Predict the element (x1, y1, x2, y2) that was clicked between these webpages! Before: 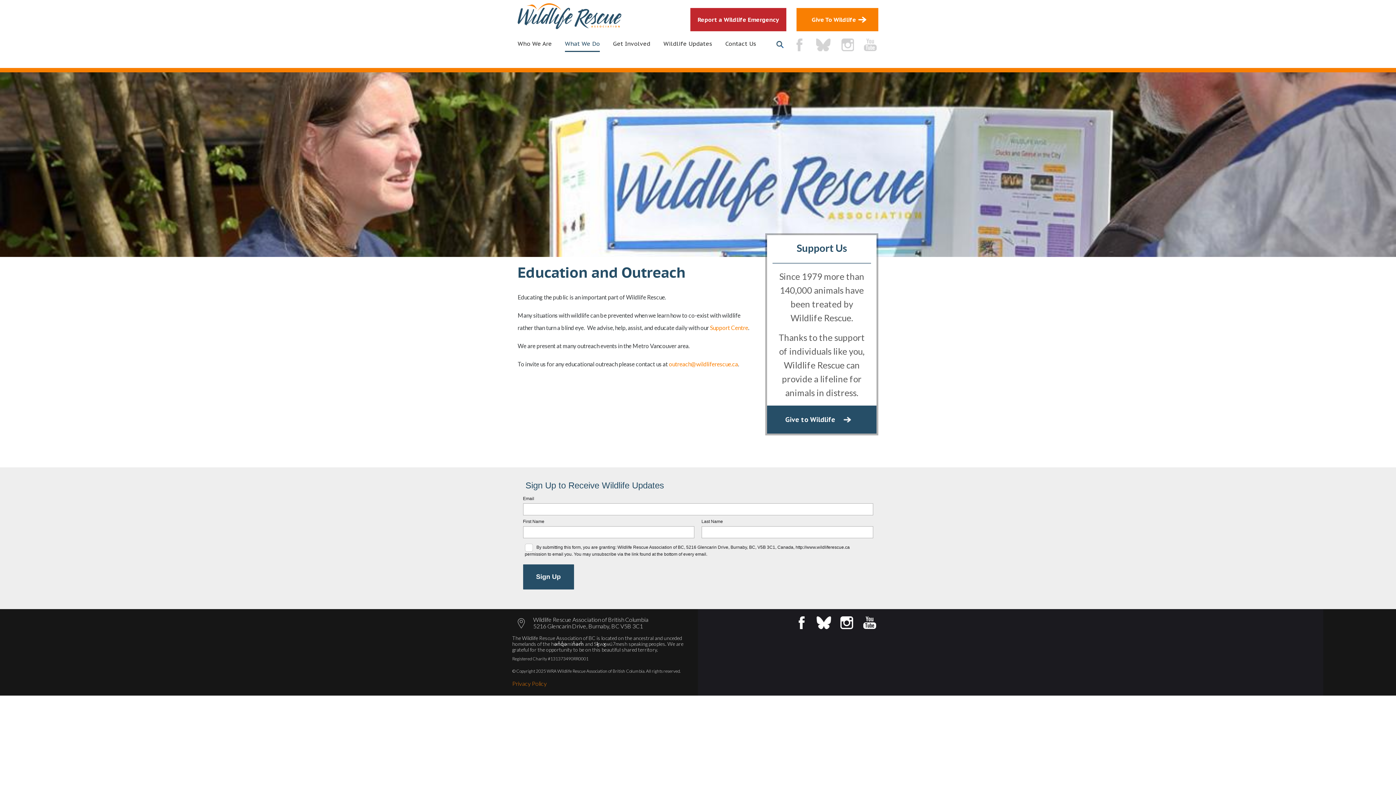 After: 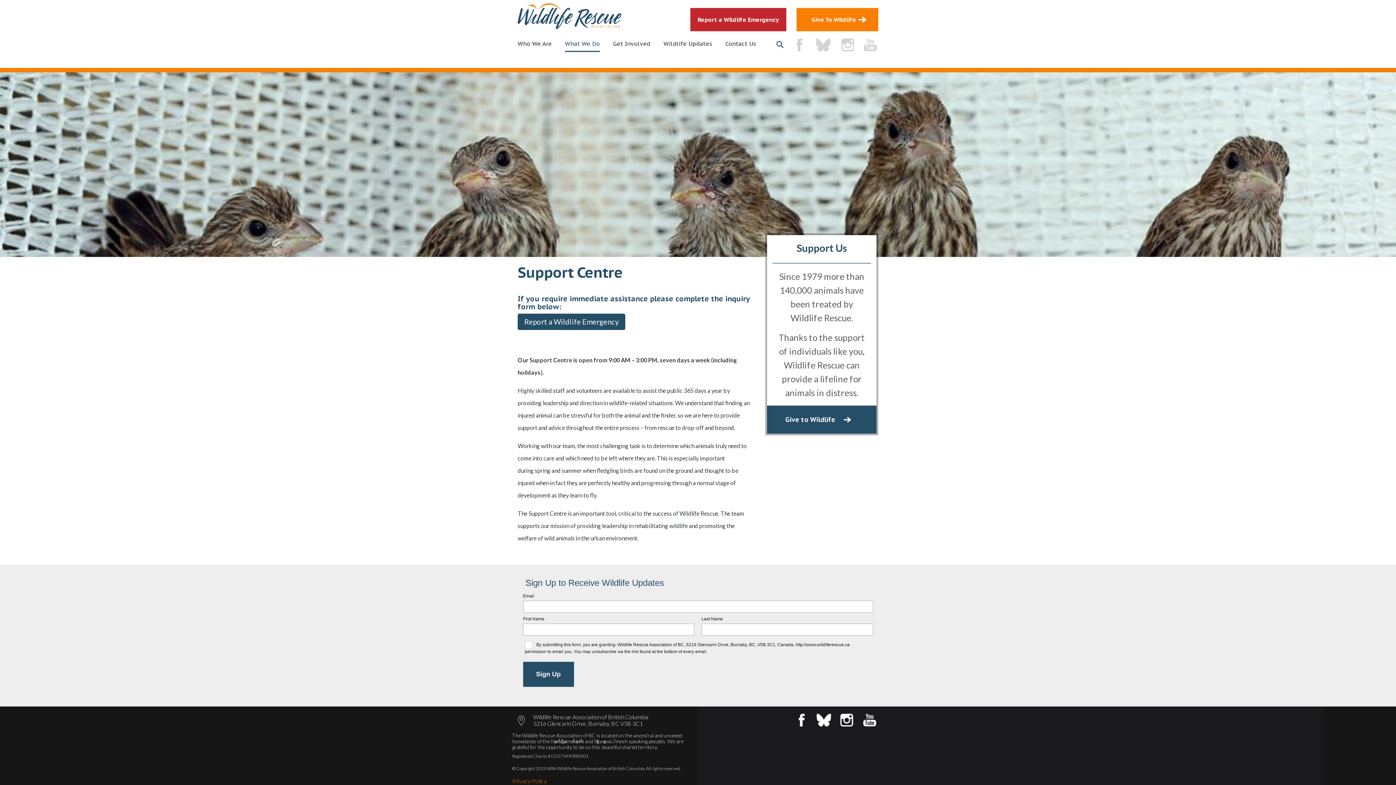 Action: label: Support Centre bbox: (710, 324, 748, 331)